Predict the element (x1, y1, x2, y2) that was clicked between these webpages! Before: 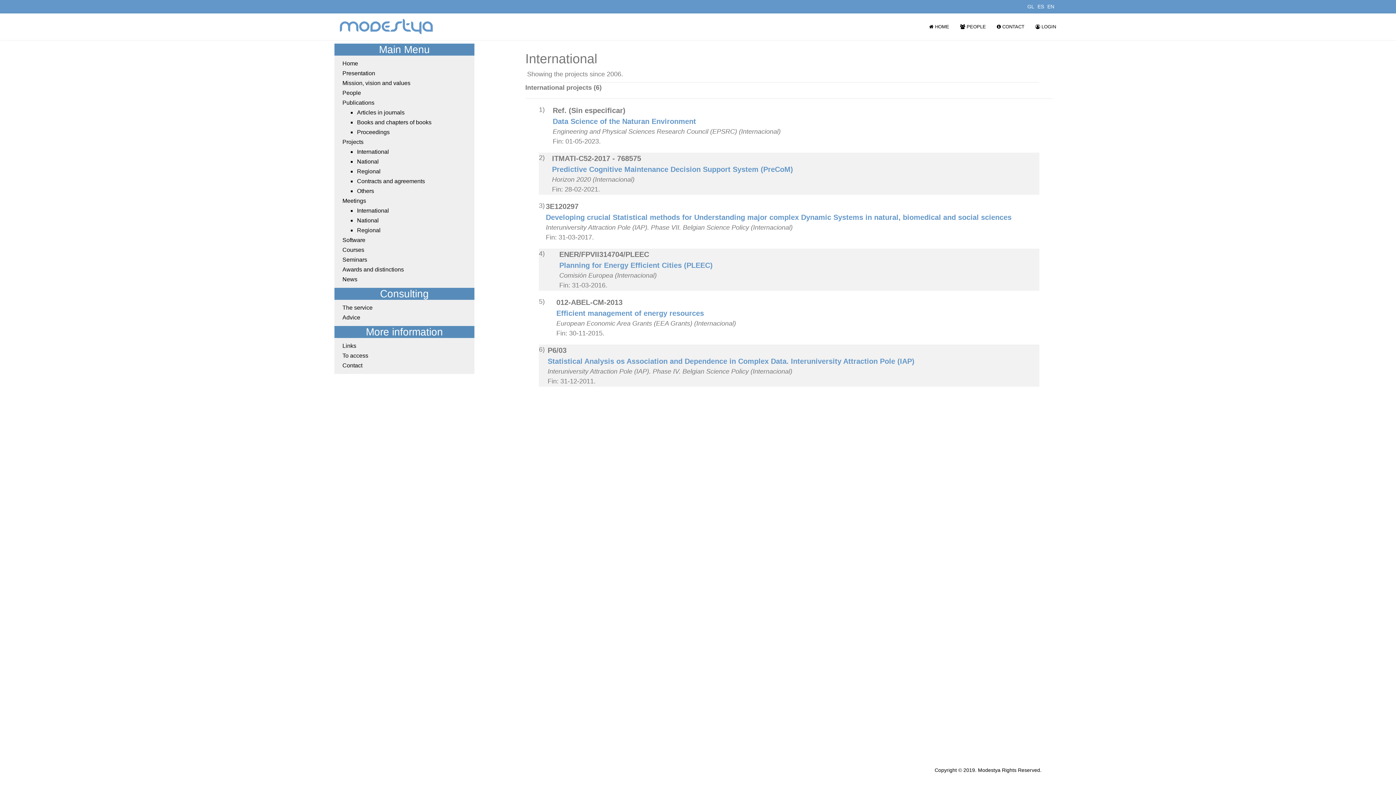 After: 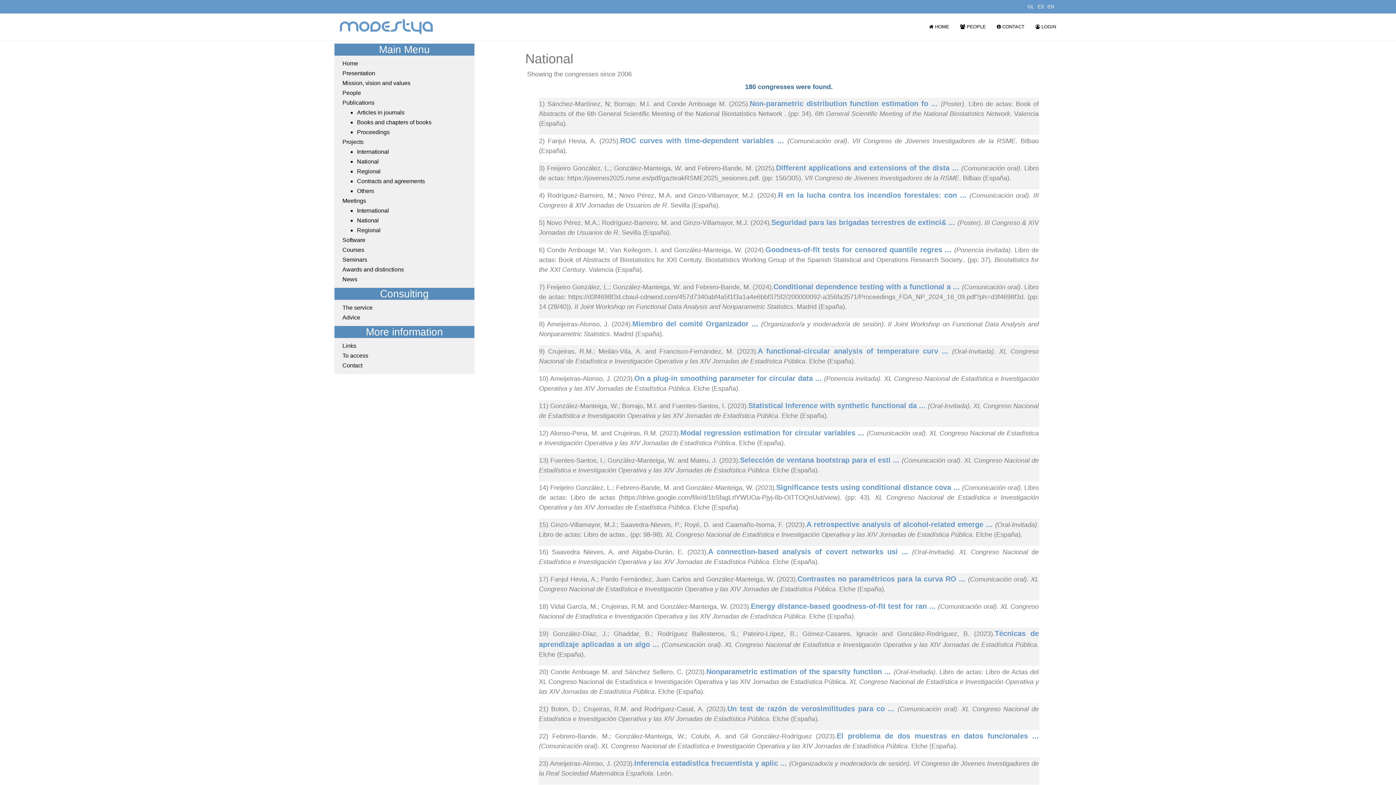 Action: bbox: (357, 217, 378, 223) label: National